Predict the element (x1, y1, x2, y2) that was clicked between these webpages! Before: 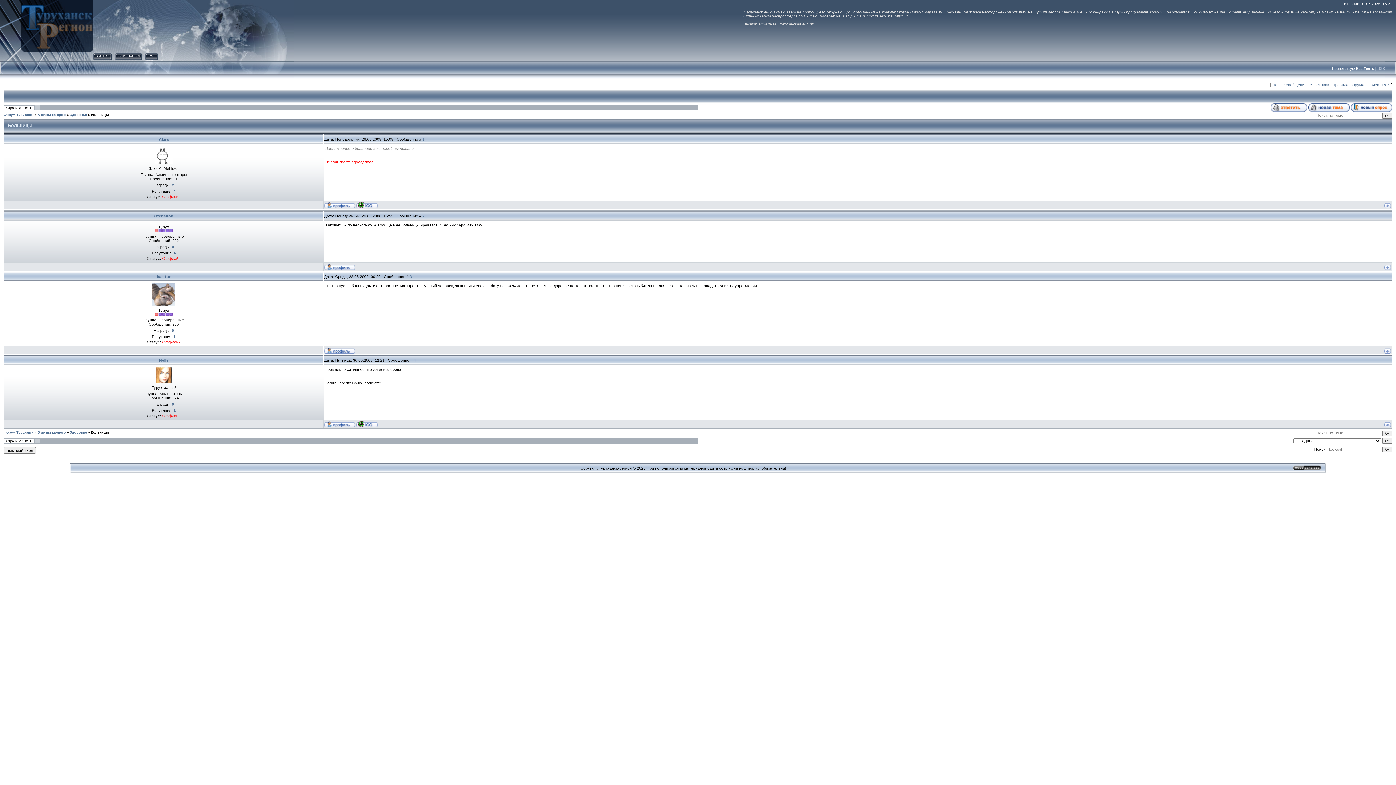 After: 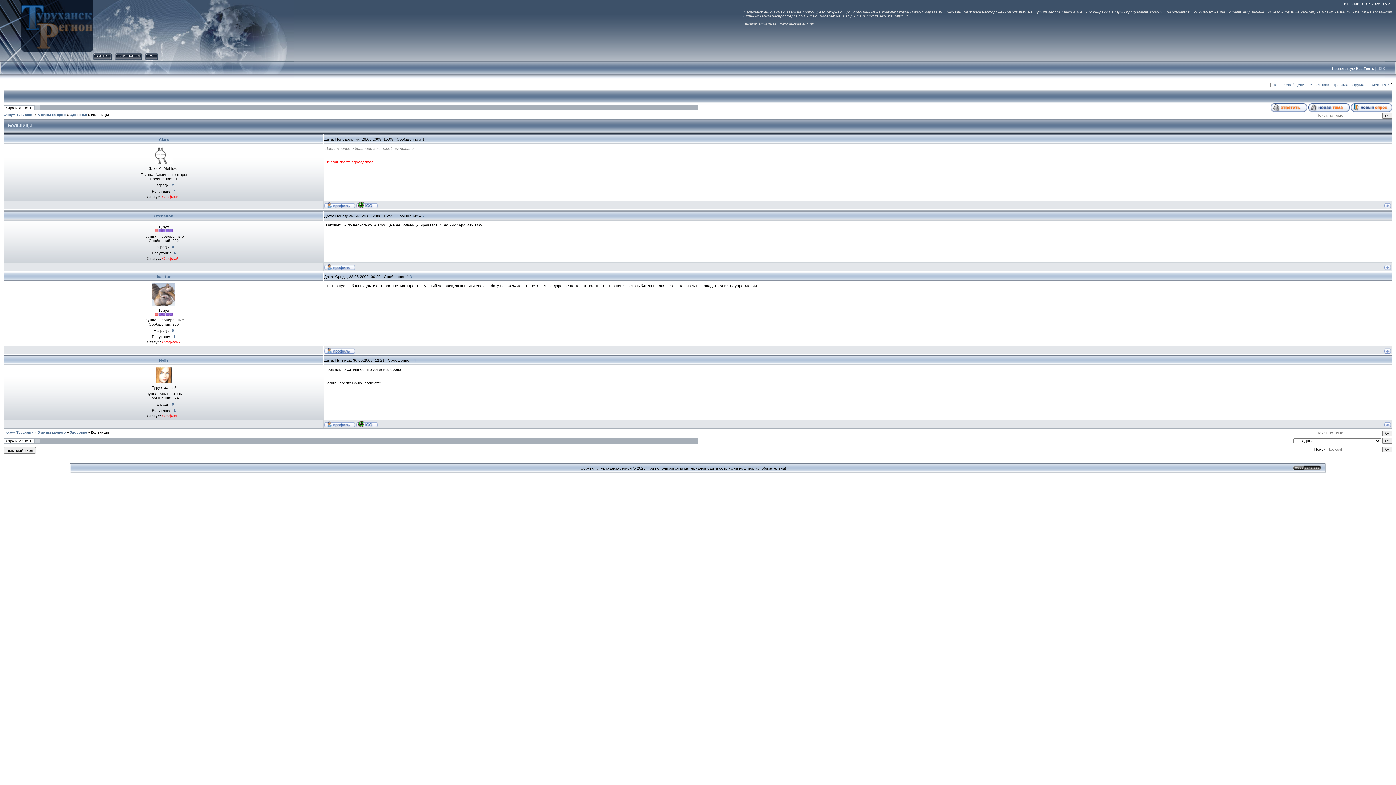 Action: label: 1 bbox: (422, 137, 424, 141)